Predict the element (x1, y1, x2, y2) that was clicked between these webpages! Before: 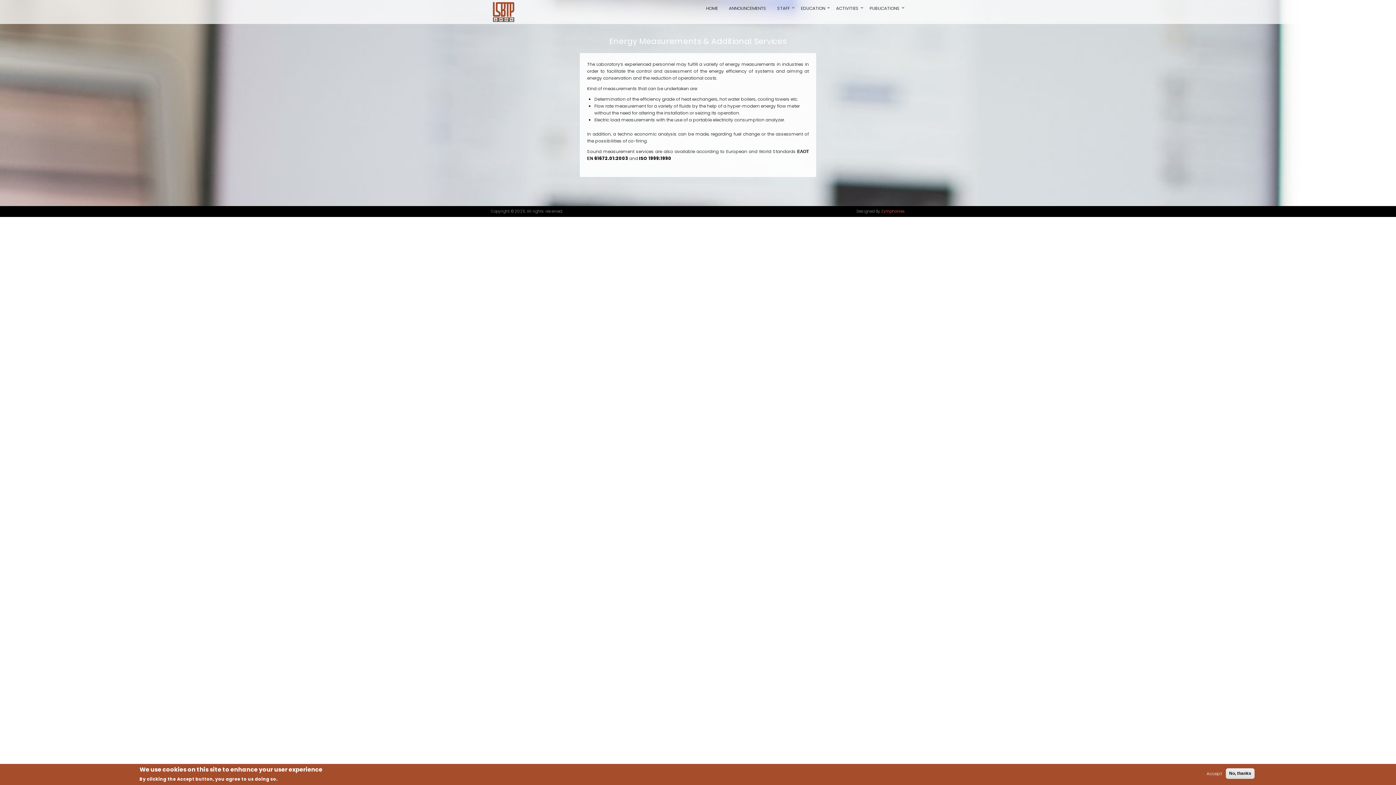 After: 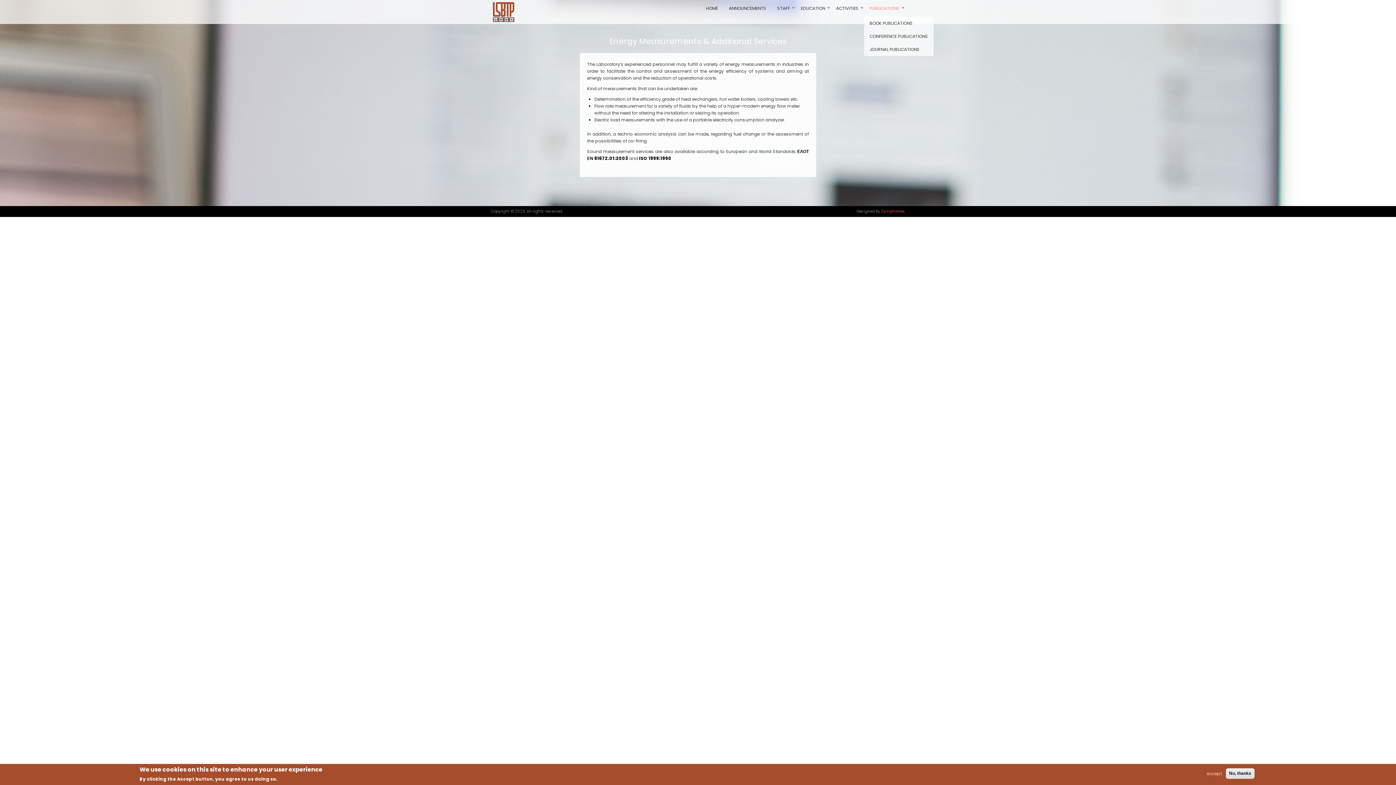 Action: bbox: (864, 0, 905, 16) label: +
PUBLICATIONS